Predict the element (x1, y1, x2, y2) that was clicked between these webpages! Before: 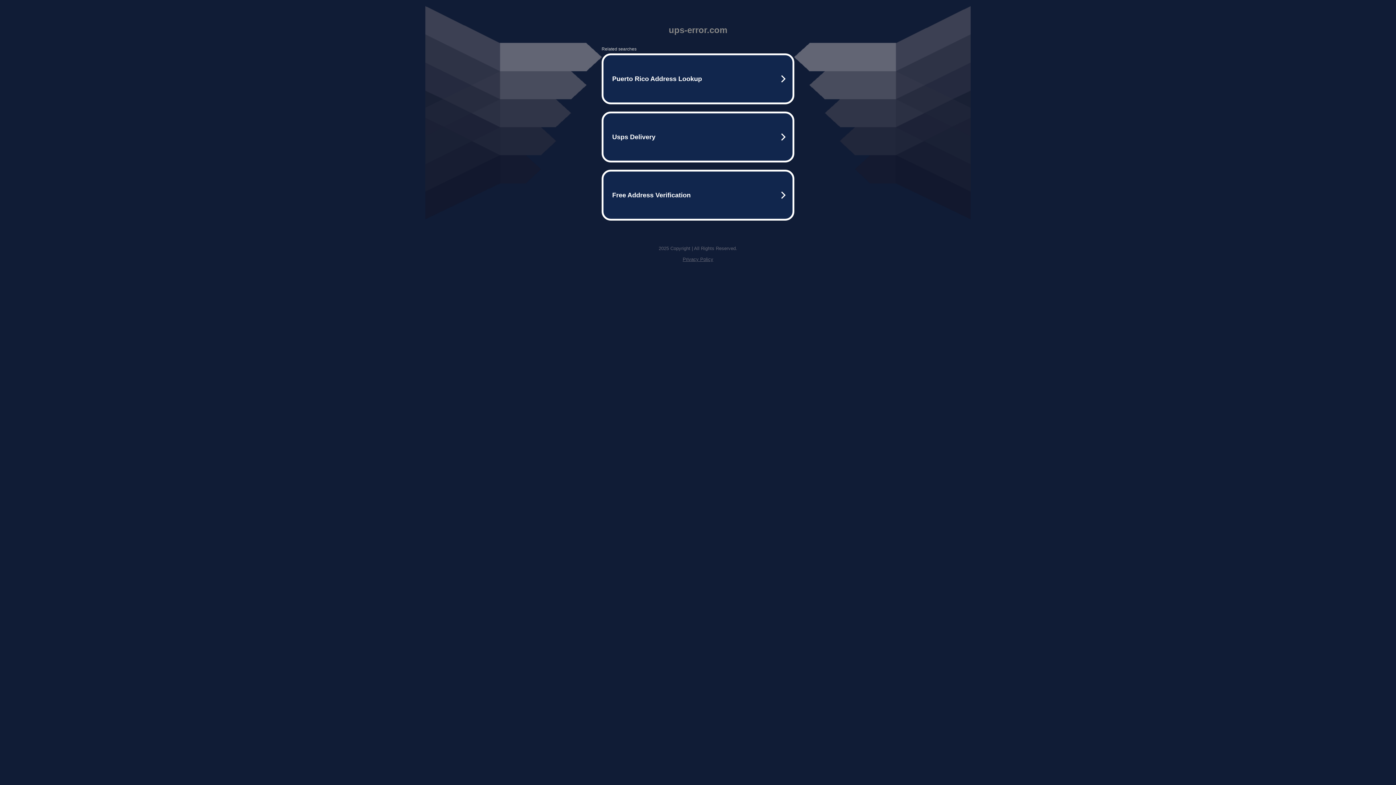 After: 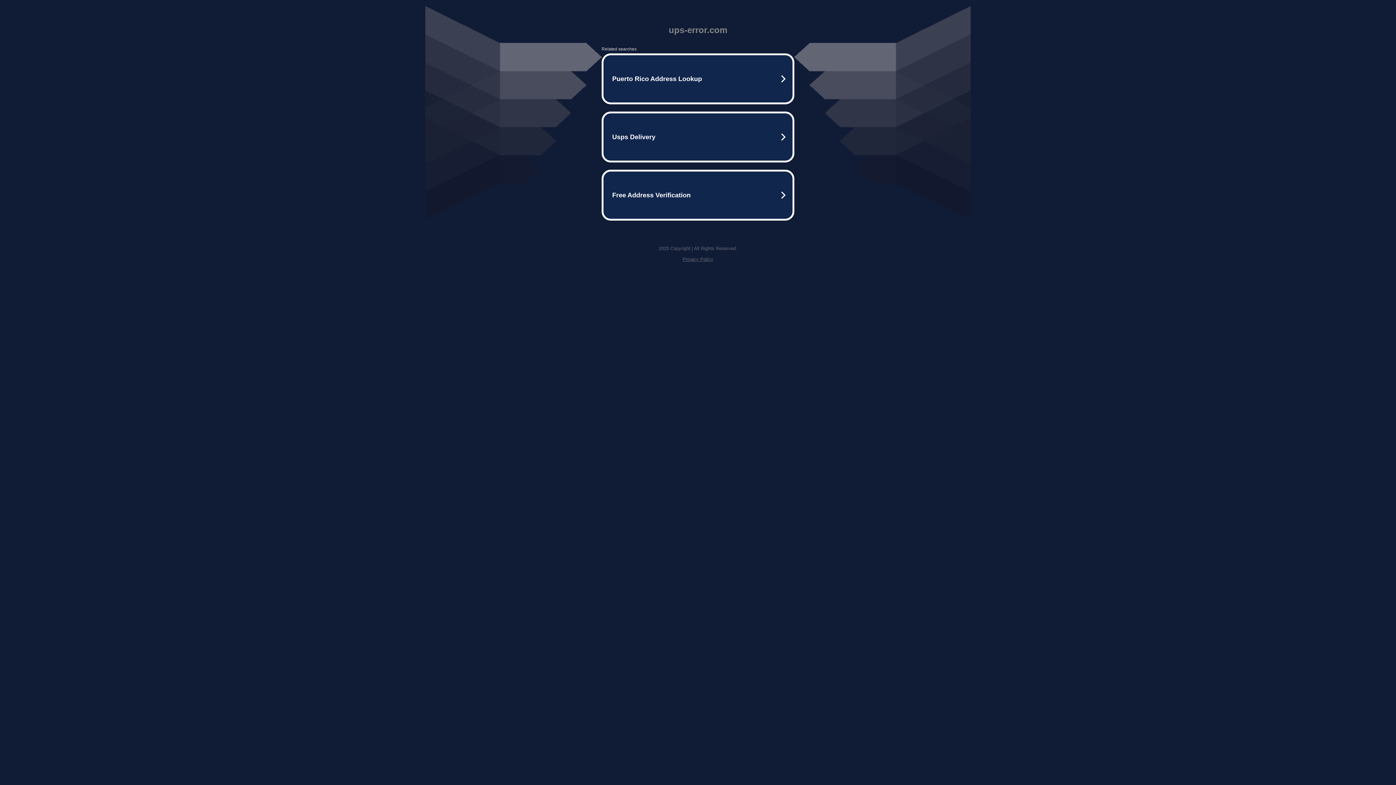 Action: label: Privacy Policy bbox: (682, 256, 713, 262)